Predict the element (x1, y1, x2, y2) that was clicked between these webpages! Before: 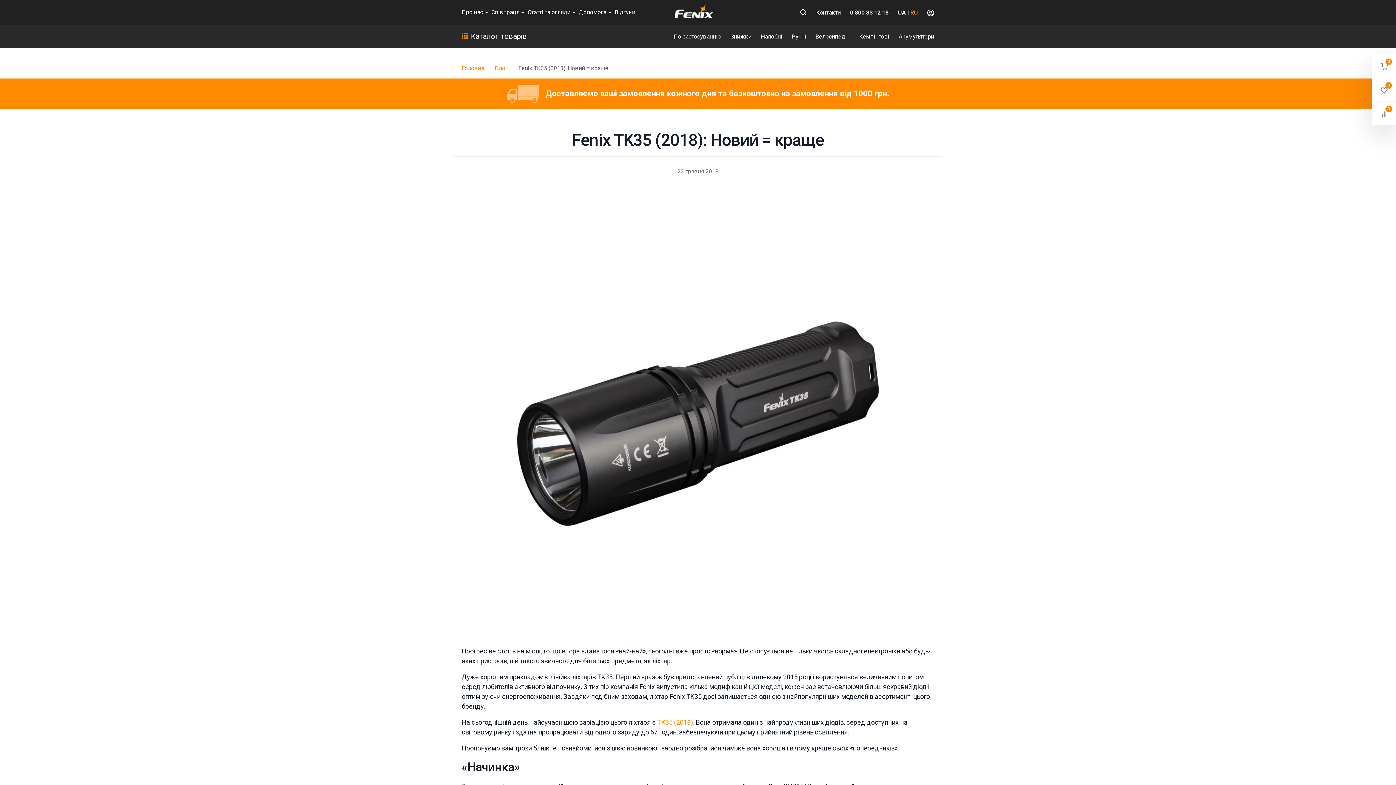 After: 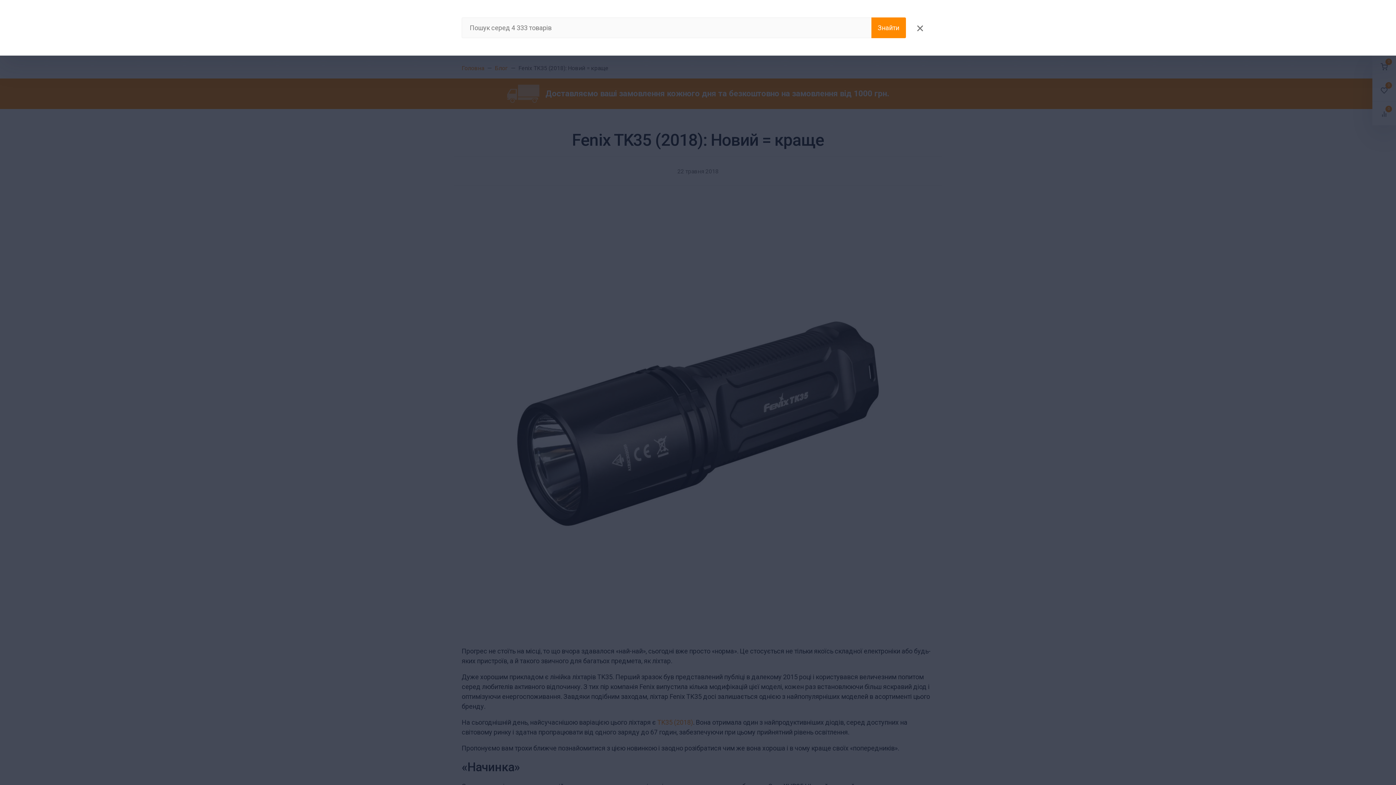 Action: label: Toggle search bbox: (799, 8, 807, 15)